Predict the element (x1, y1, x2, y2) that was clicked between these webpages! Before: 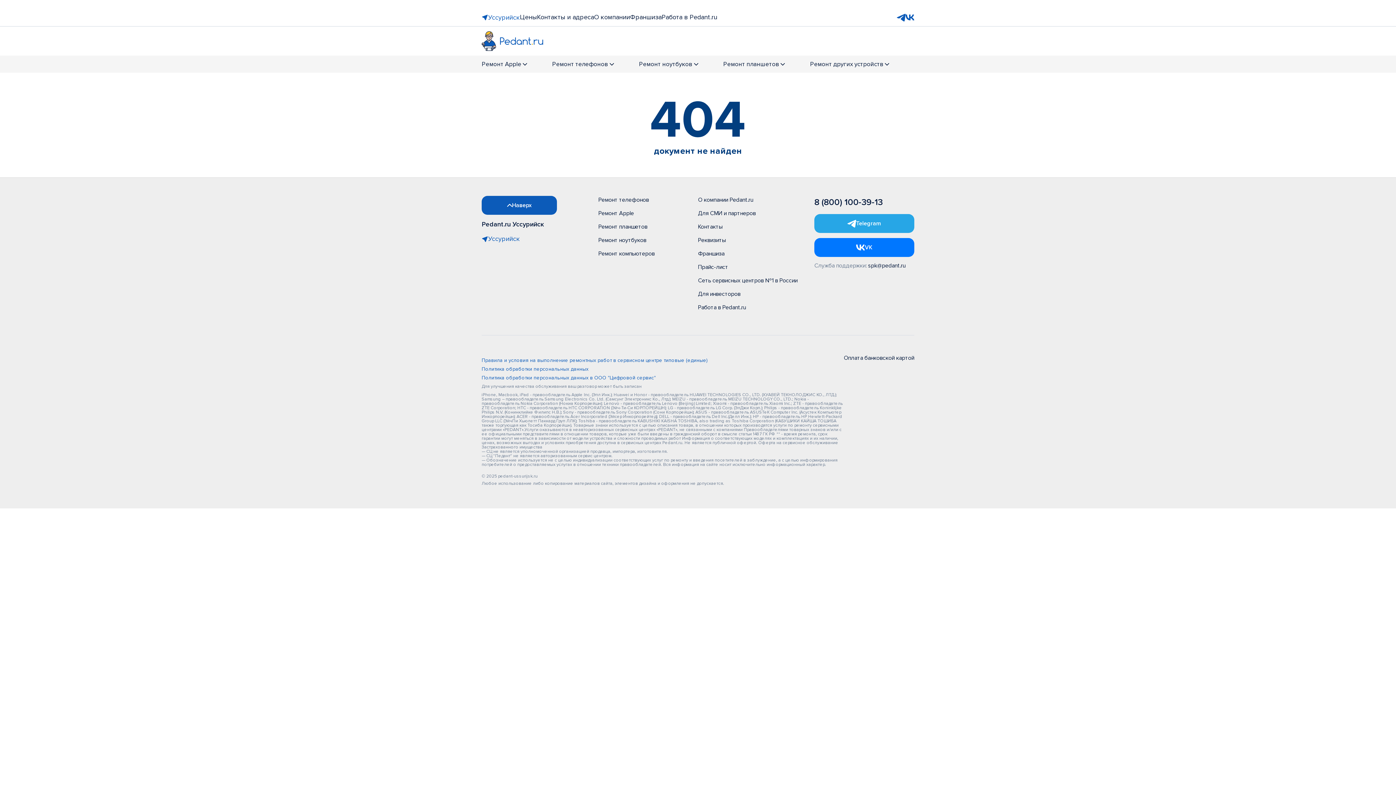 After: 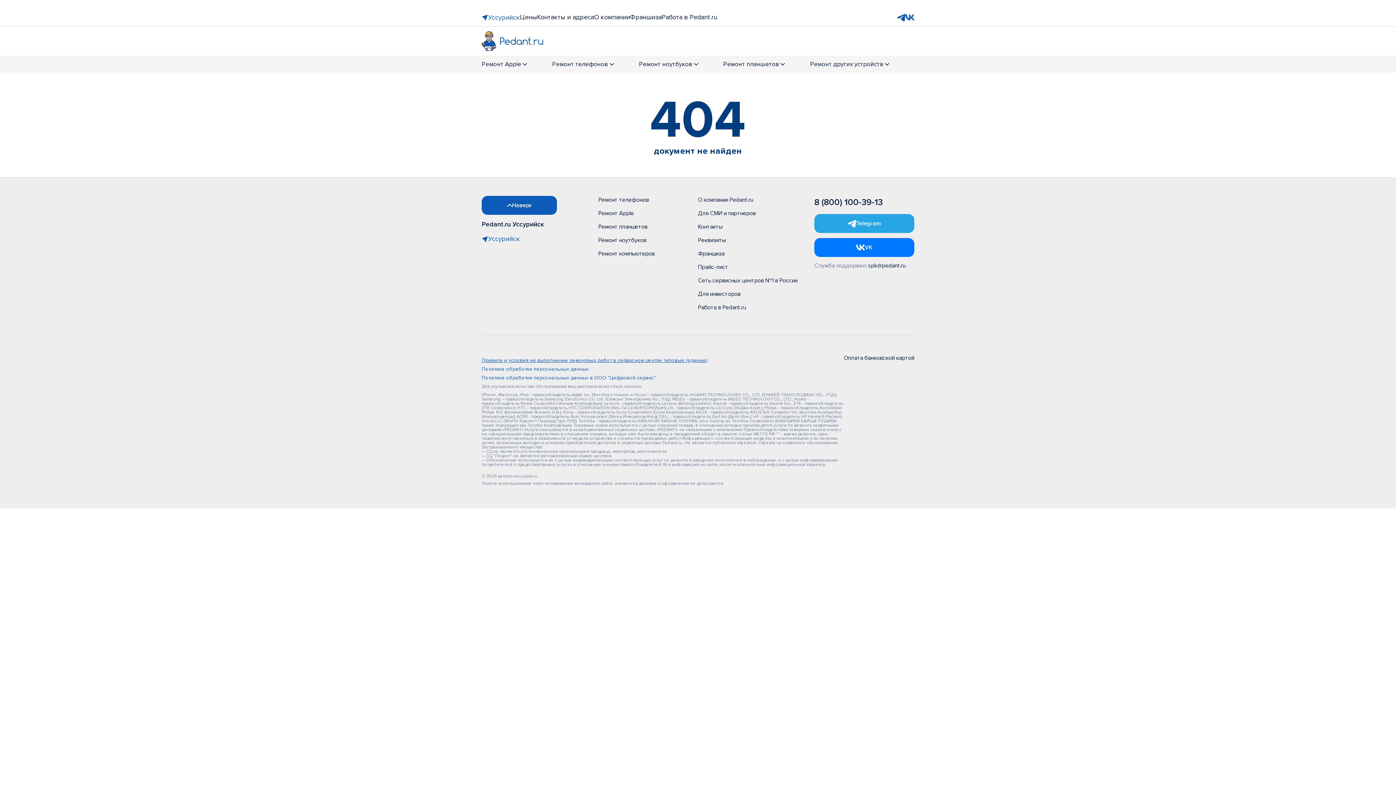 Action: bbox: (481, 358, 844, 363) label: Правила и условия на выполнение ремонтных работ в сервисном центре типовые (единые)